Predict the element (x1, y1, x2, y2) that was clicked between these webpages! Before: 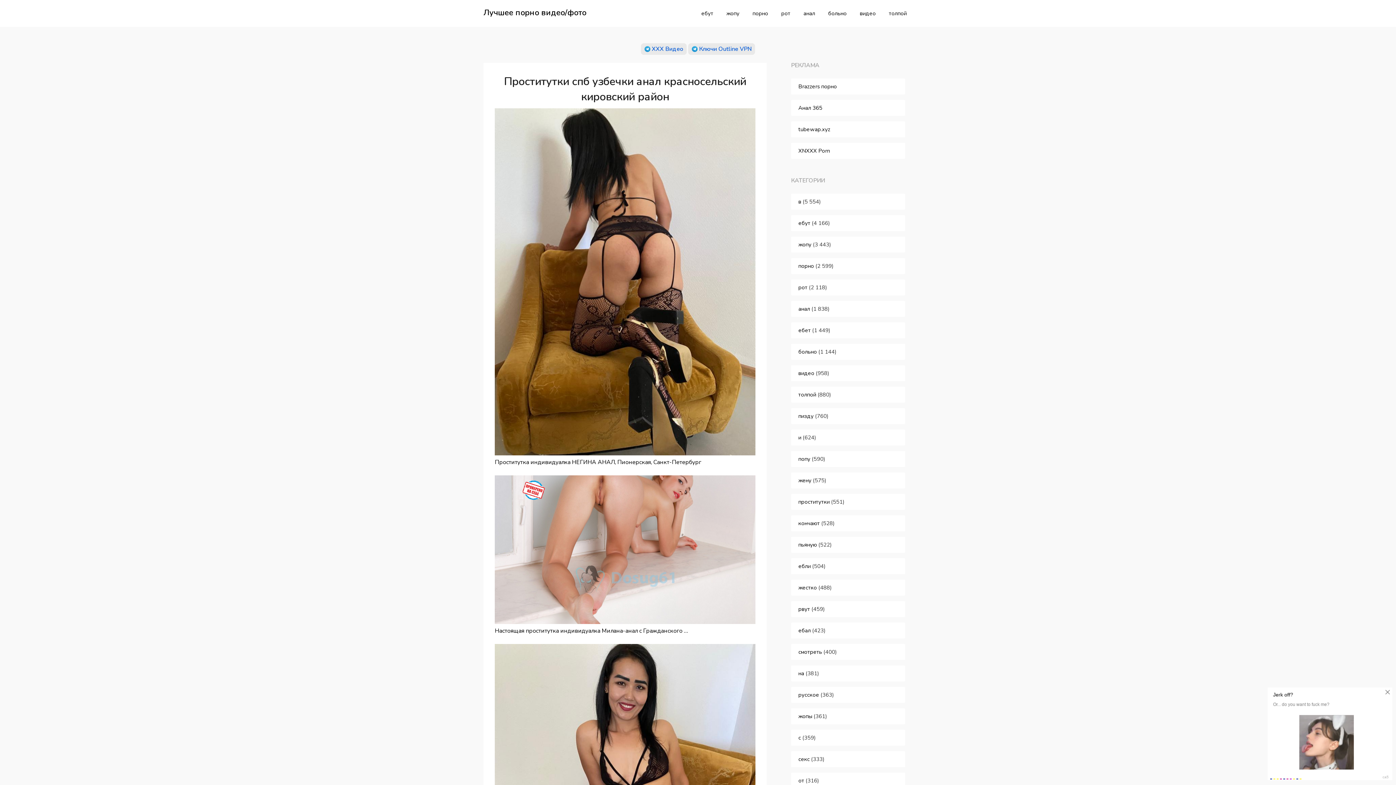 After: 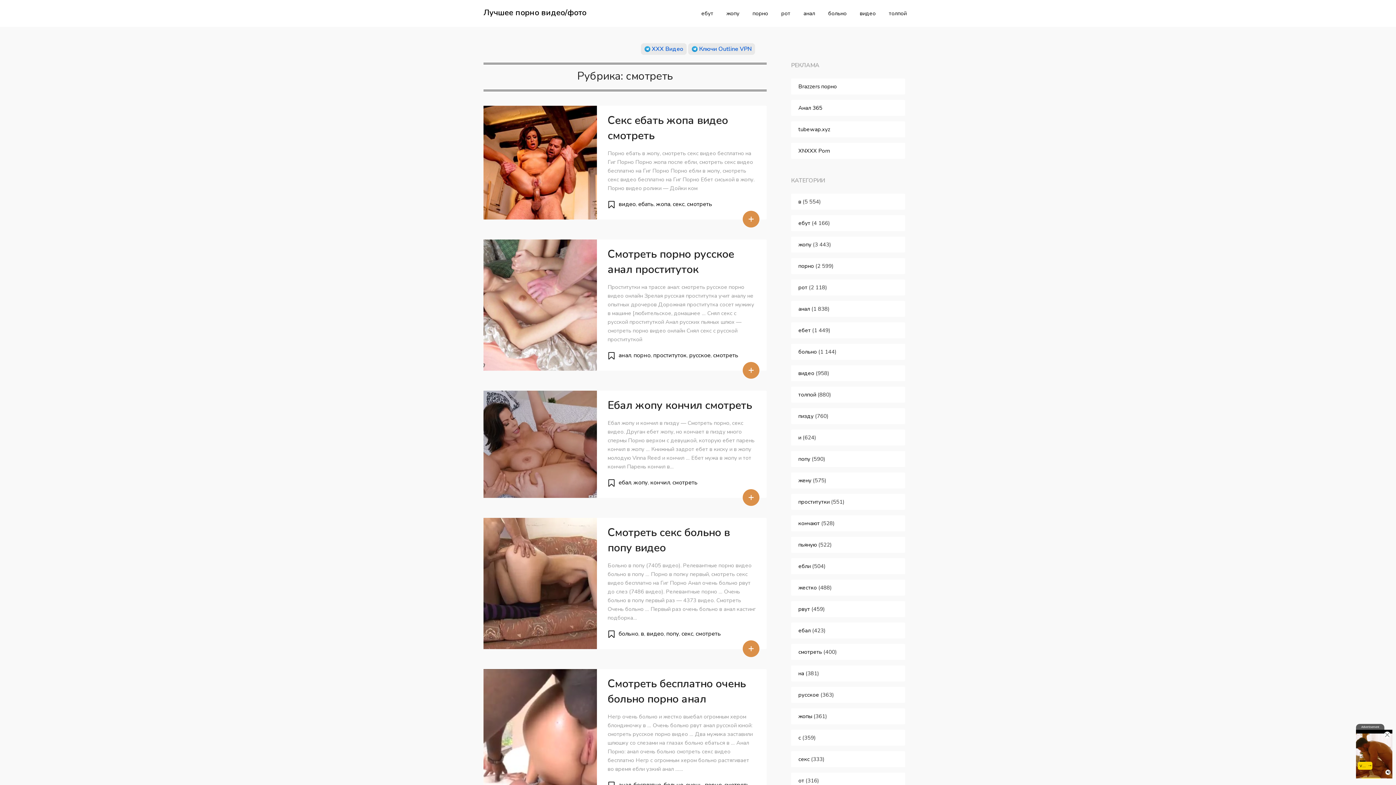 Action: label: смотреть bbox: (798, 648, 822, 655)